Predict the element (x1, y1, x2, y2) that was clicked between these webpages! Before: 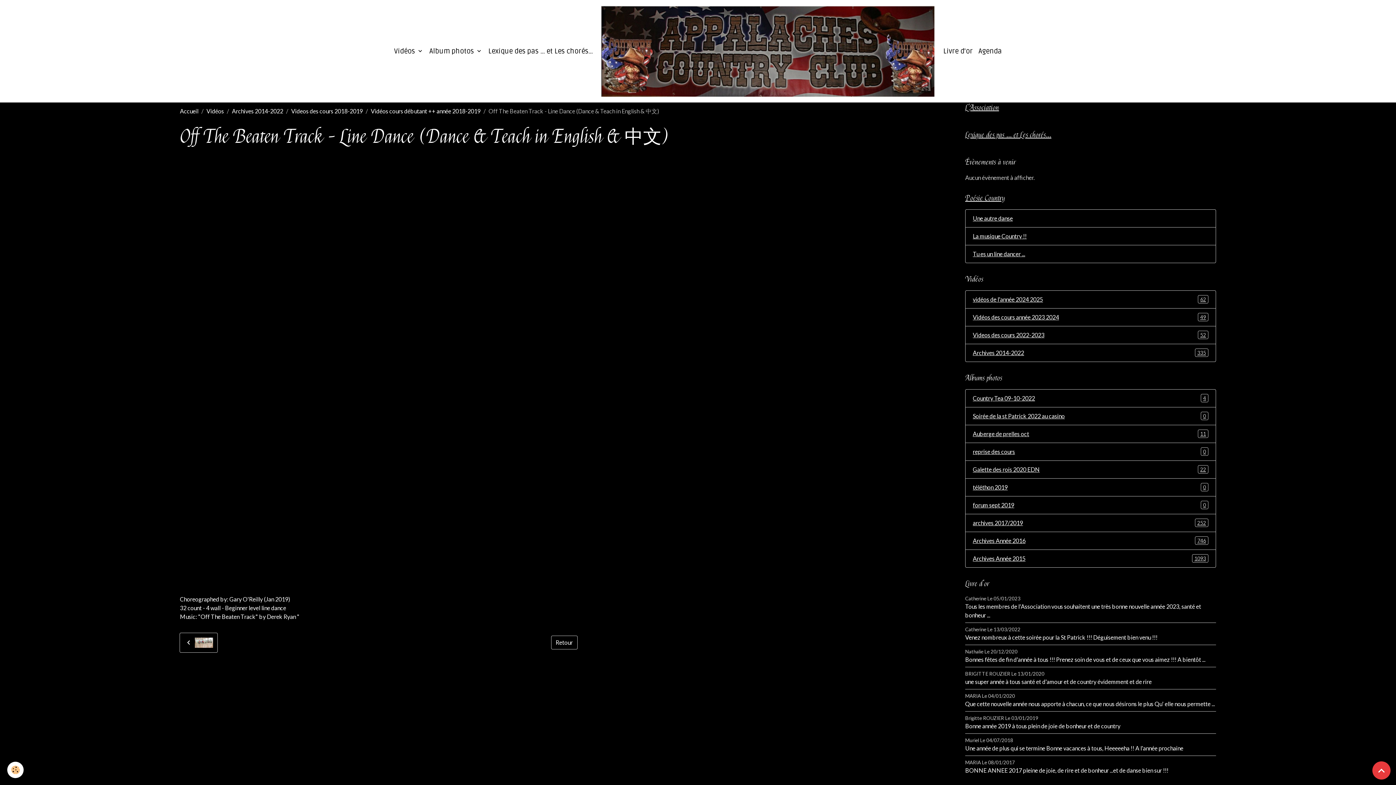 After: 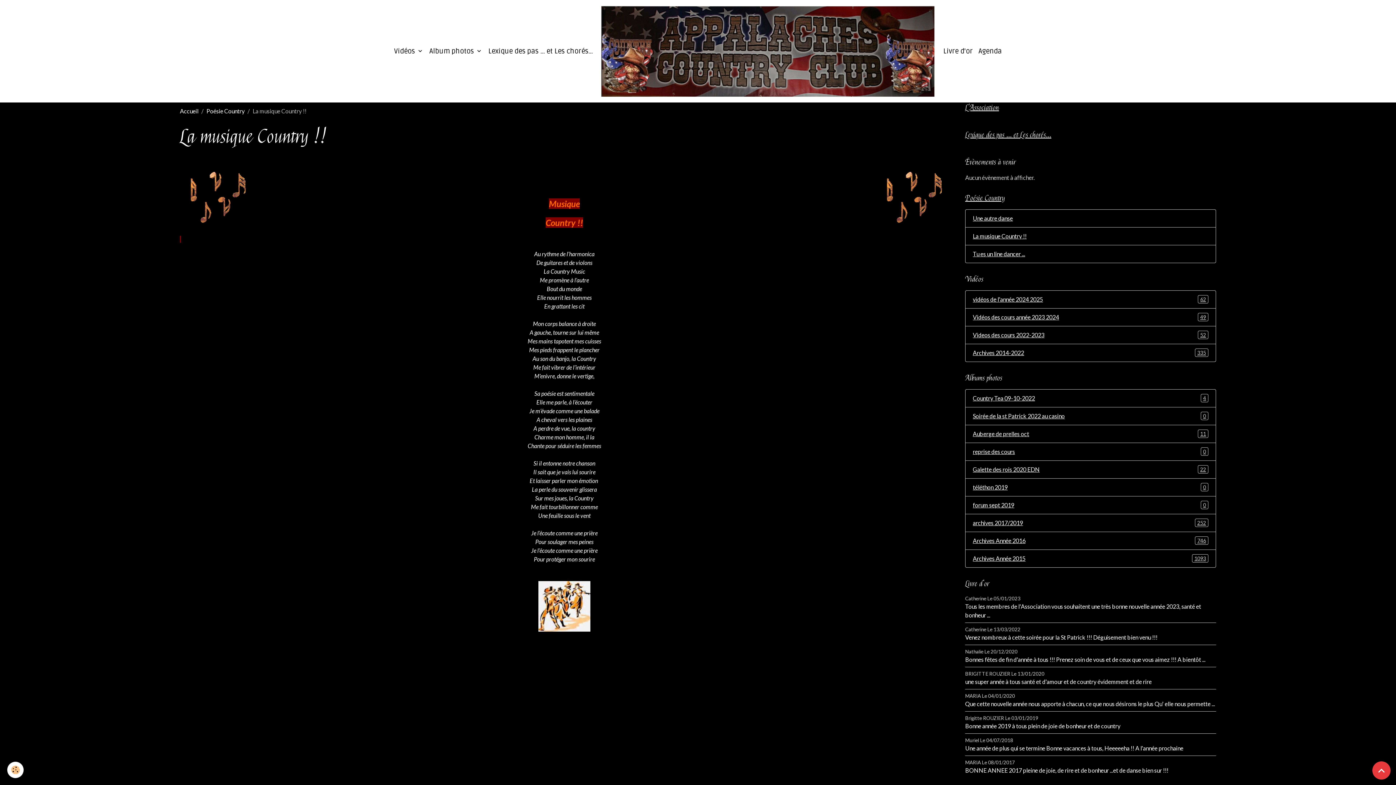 Action: bbox: (965, 227, 1216, 245) label: La musique Country !!